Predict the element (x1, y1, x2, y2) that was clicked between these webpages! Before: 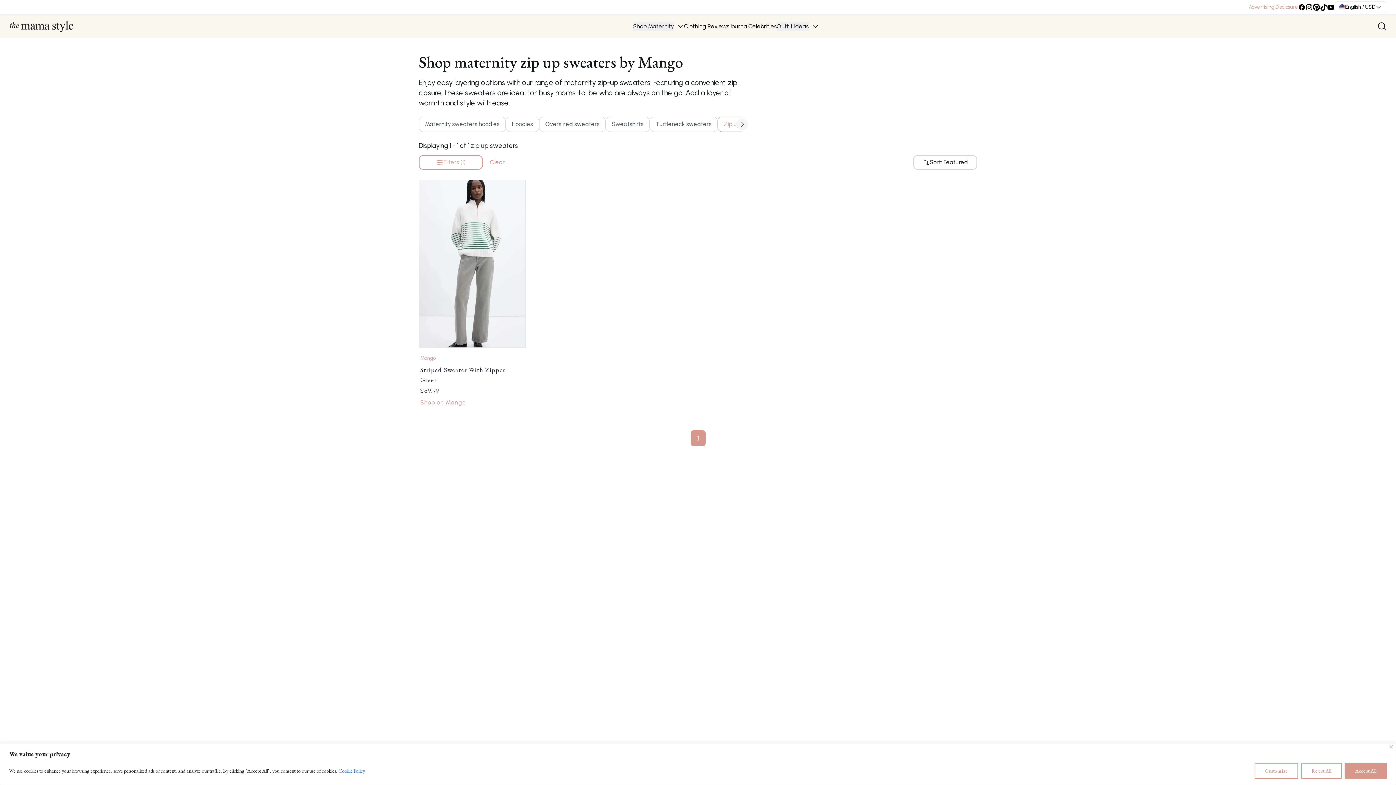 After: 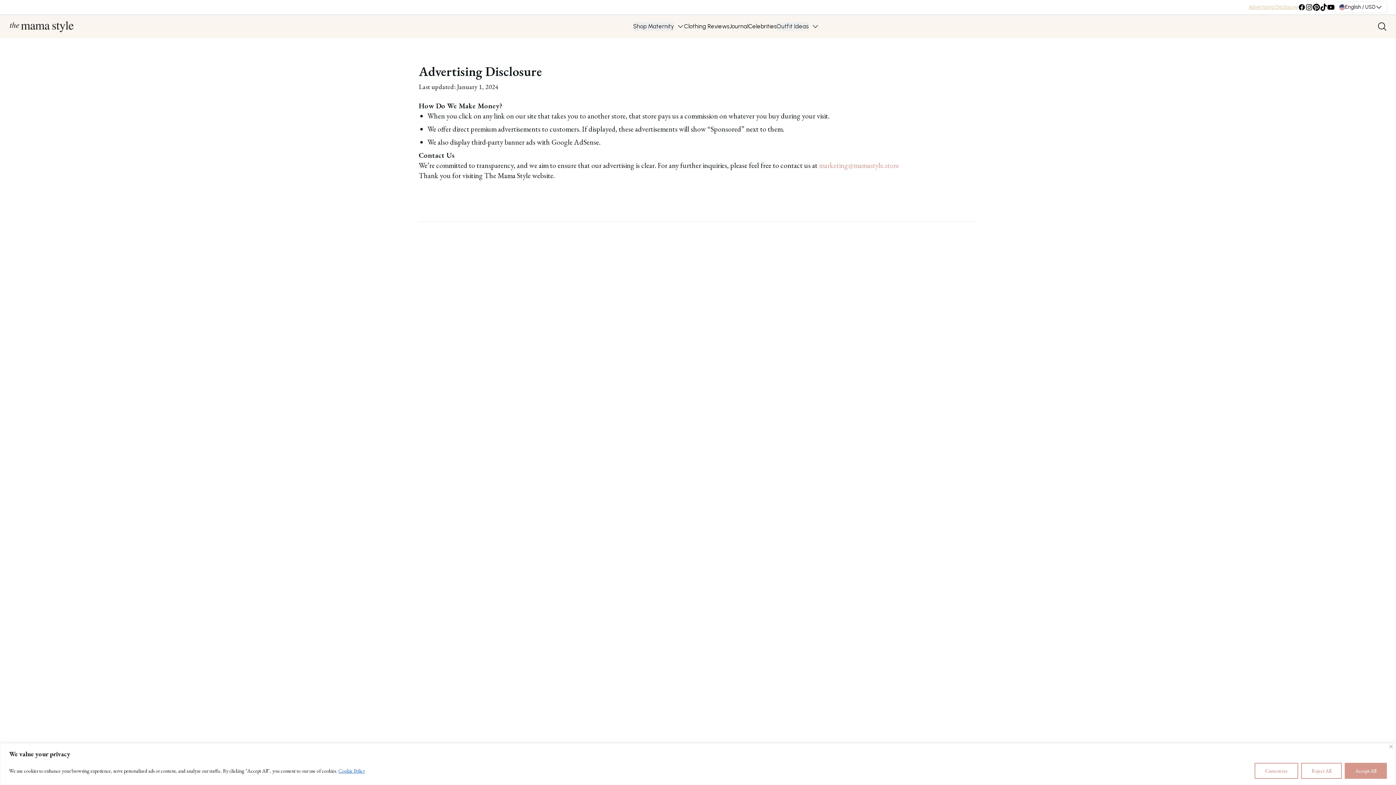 Action: bbox: (1249, 3, 1298, 10) label: Advertising Disclosure